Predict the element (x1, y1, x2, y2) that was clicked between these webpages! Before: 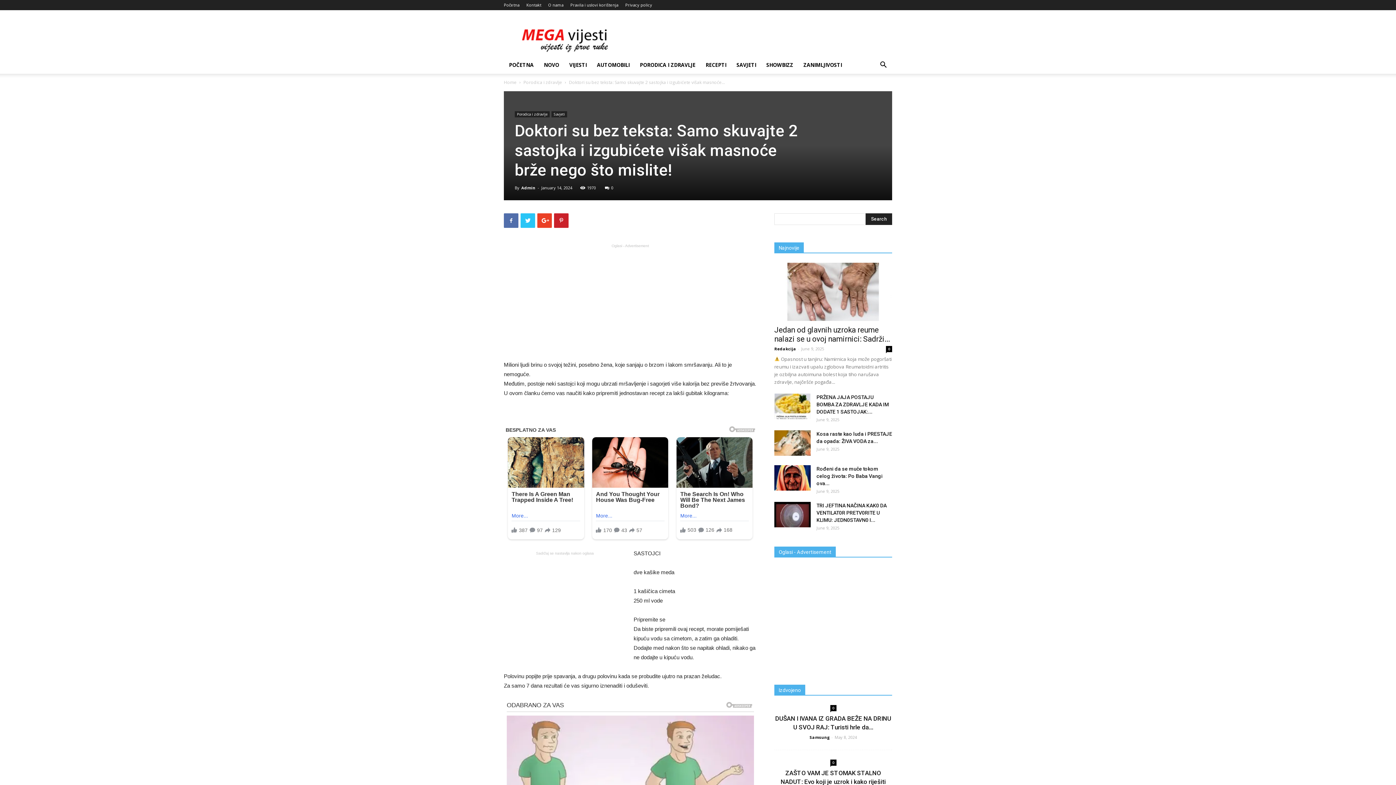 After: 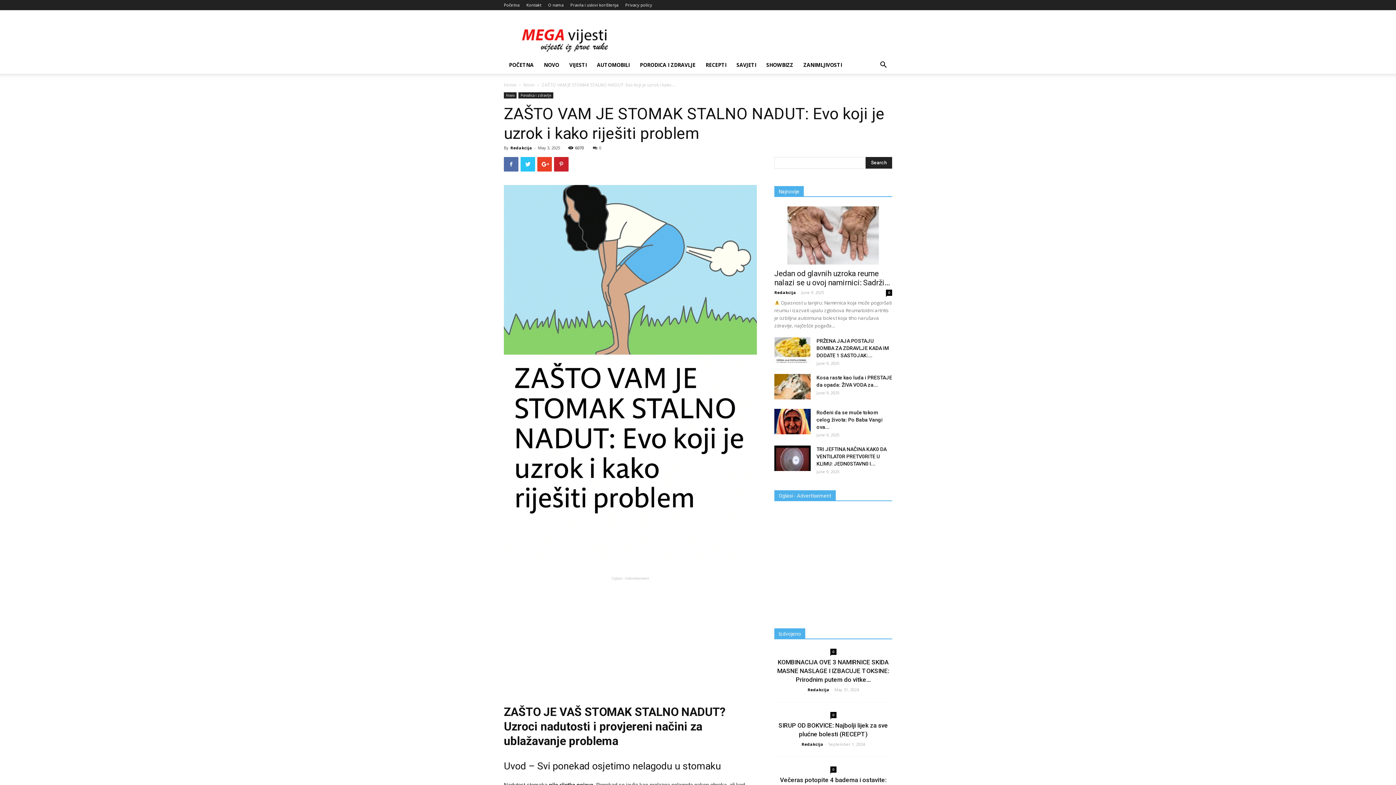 Action: label: ZAŠTO VAM JE STOMAK STALNO NADUT: Evo koji je uzrok i kako riješiti problem bbox: (780, 769, 886, 794)